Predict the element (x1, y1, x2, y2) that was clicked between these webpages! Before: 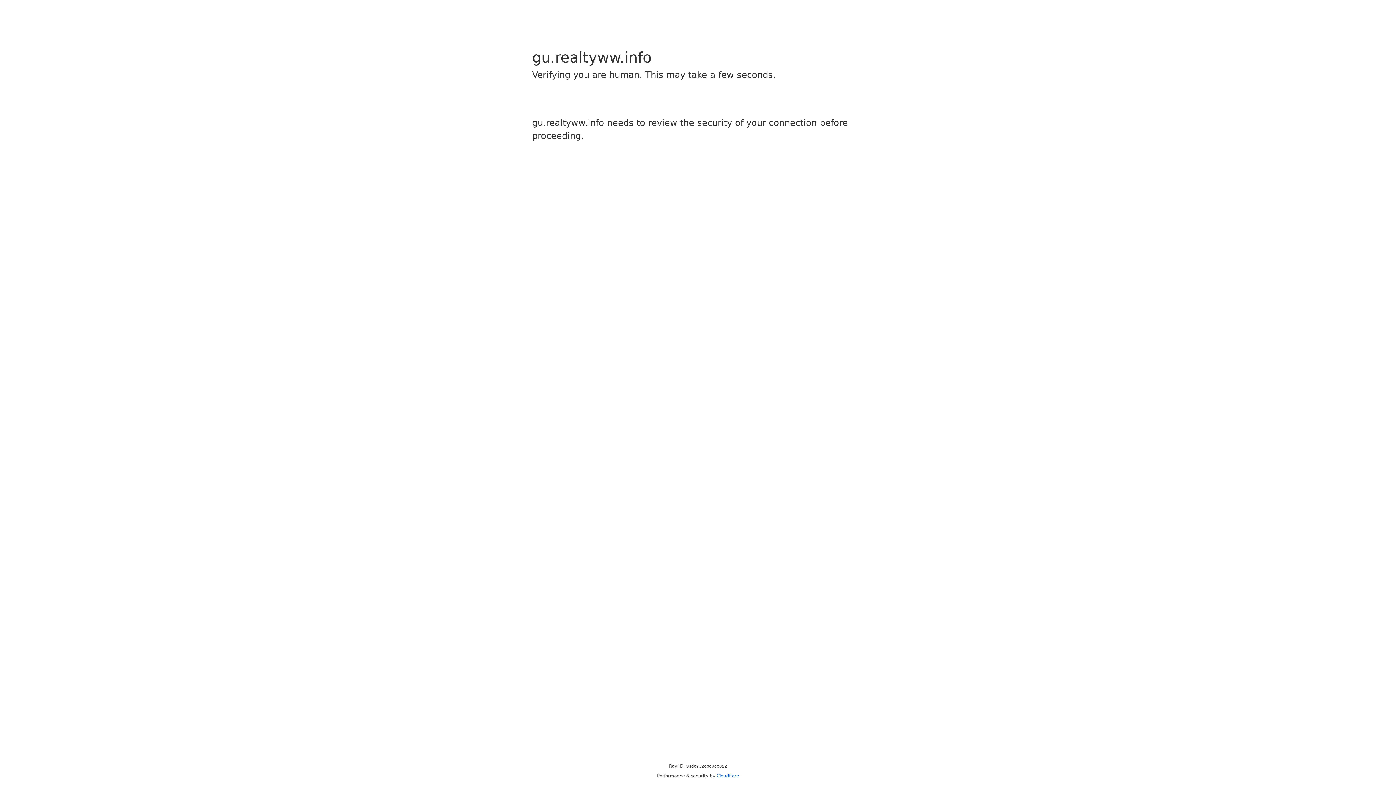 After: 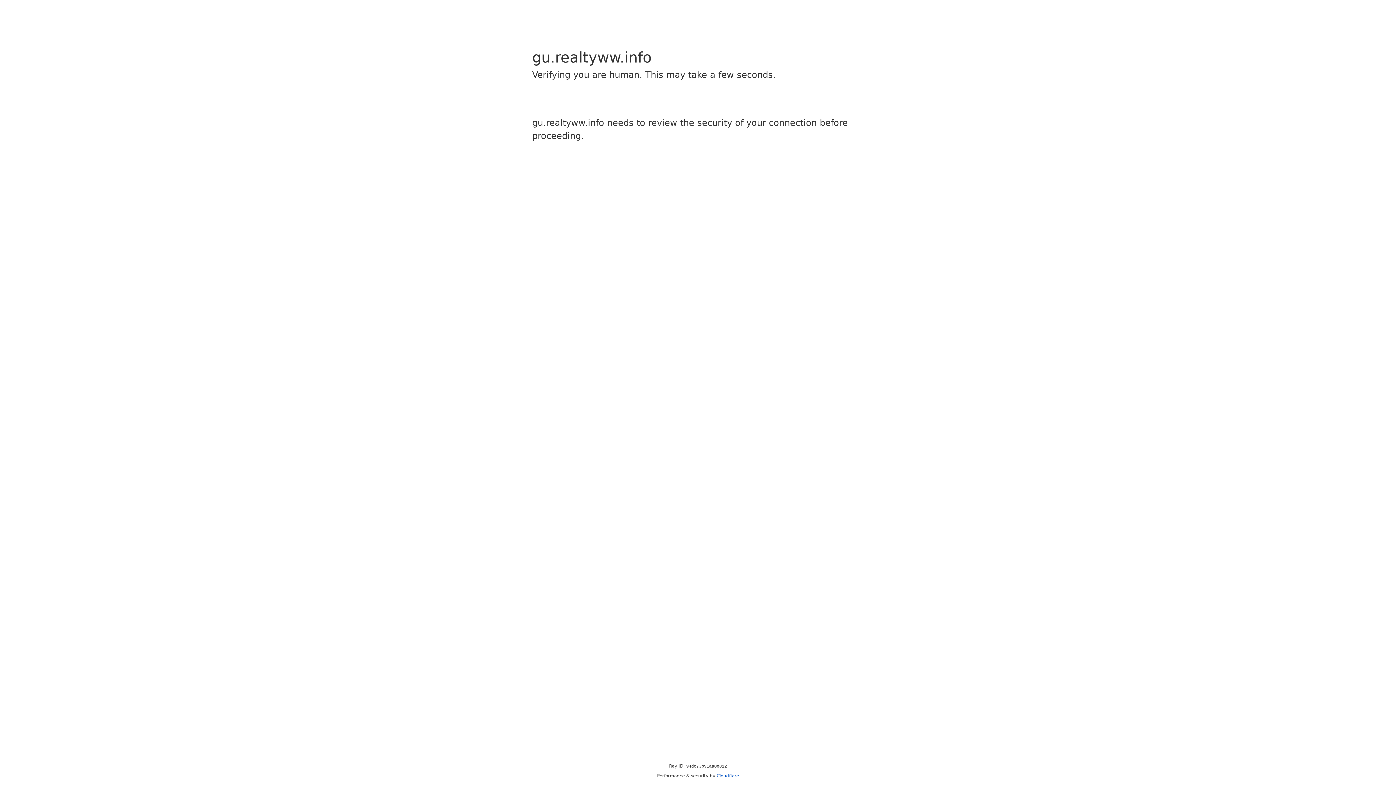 Action: bbox: (716, 773, 739, 778) label: Cloudflare